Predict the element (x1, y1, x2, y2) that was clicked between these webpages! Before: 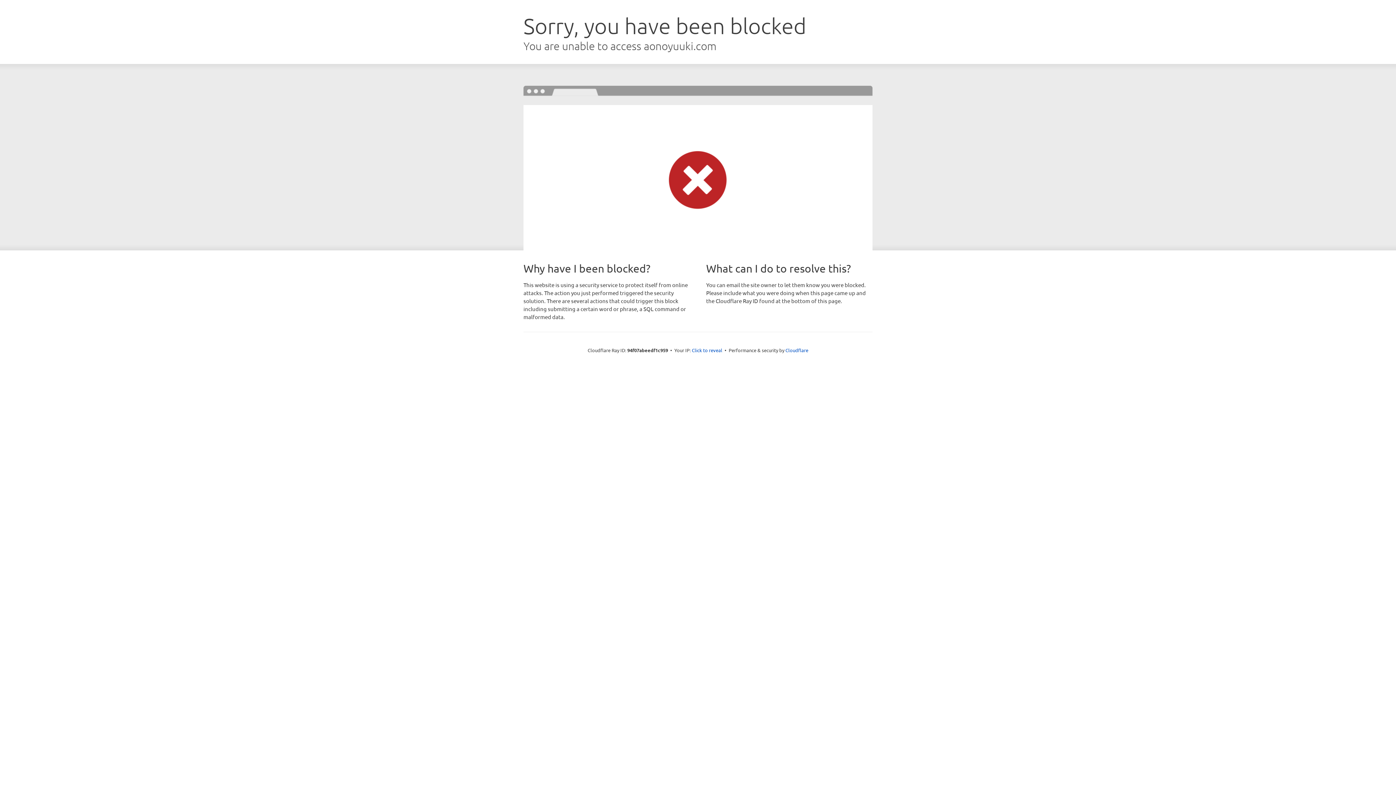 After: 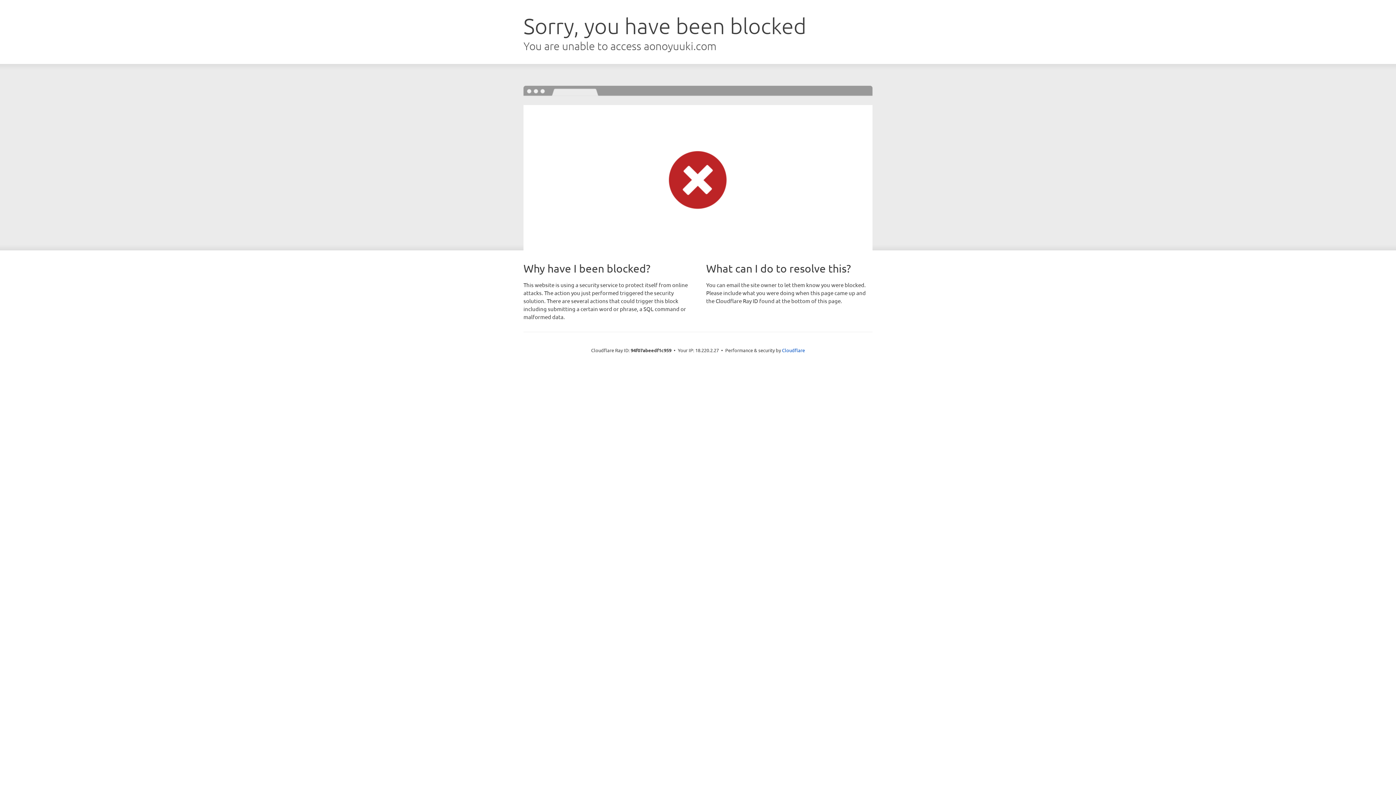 Action: label: Click to reveal bbox: (692, 346, 722, 353)